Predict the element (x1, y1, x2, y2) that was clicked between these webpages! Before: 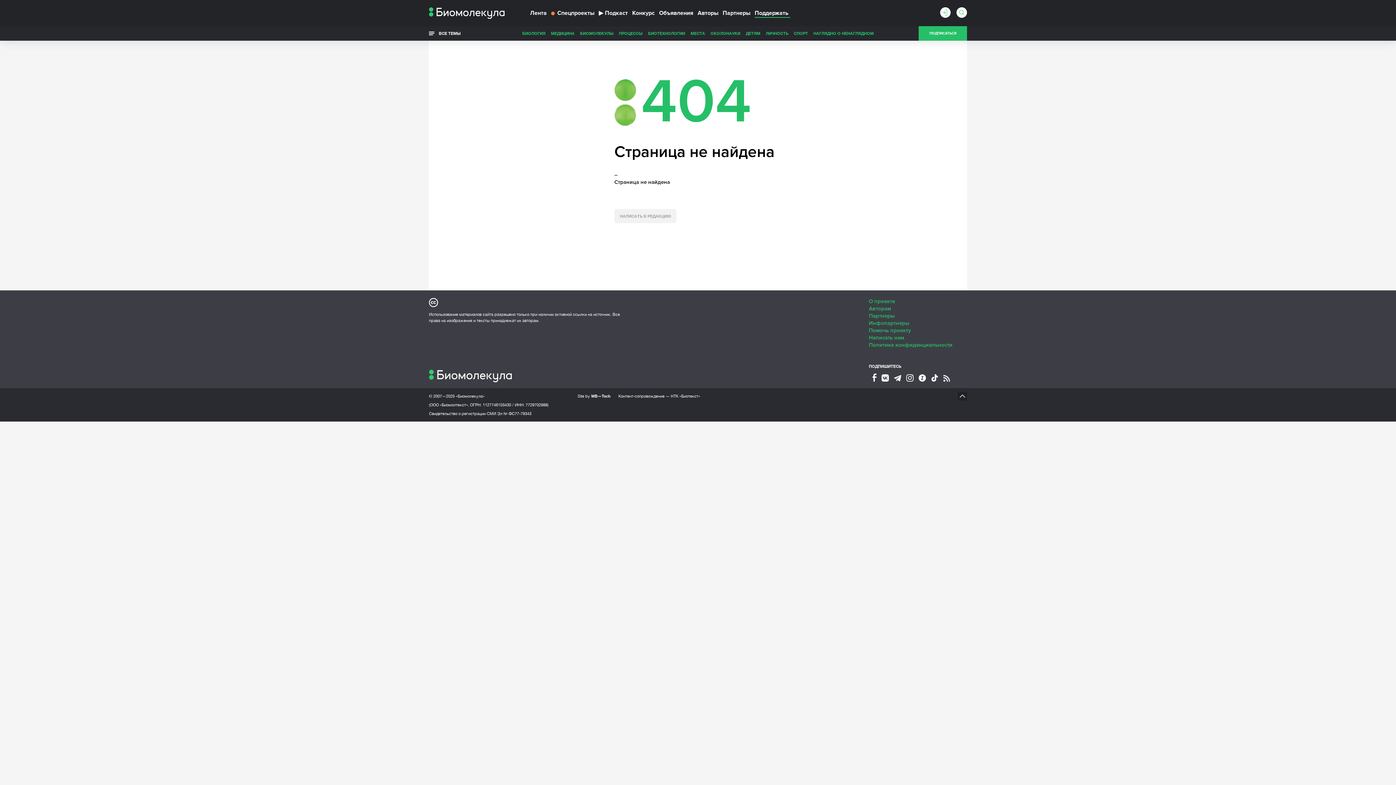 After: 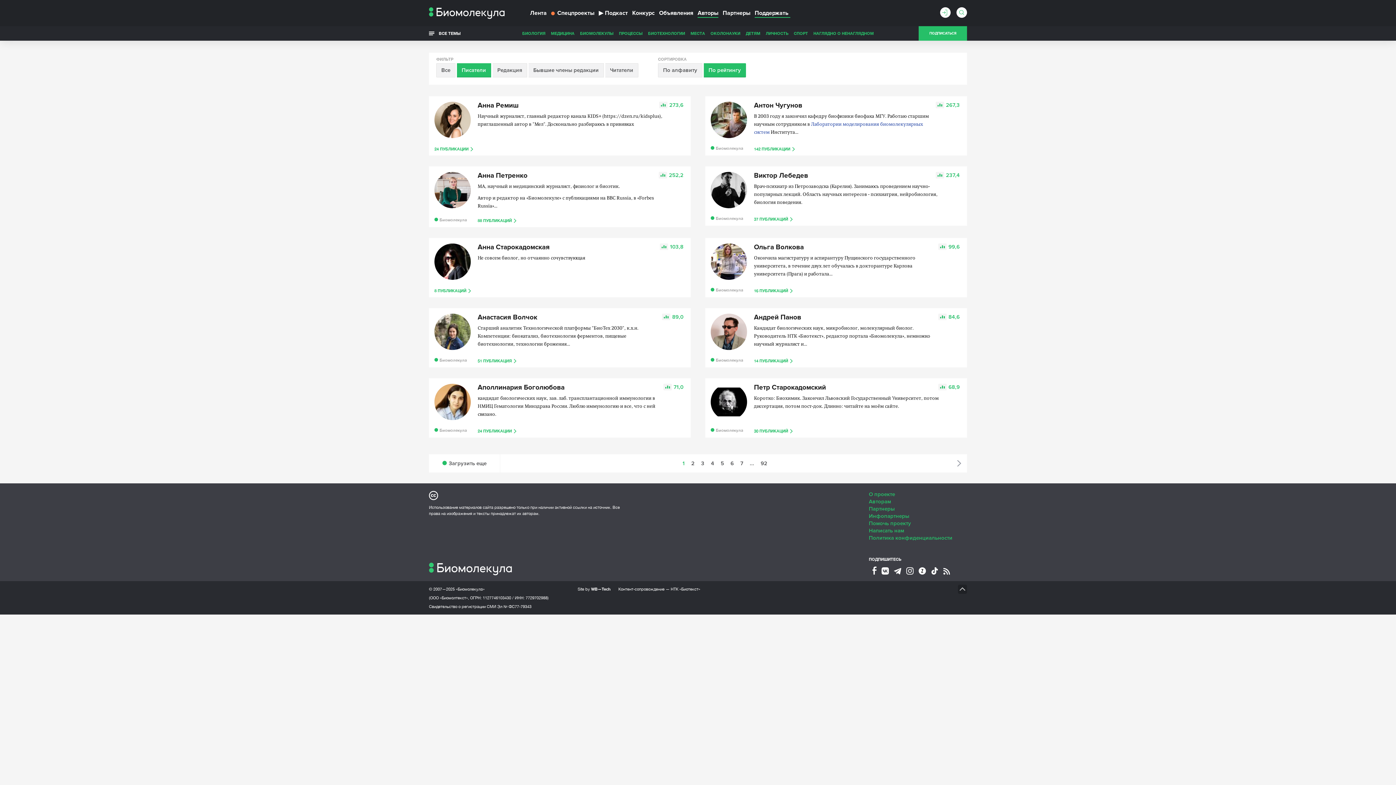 Action: bbox: (697, 9, 718, 17) label: Авторы